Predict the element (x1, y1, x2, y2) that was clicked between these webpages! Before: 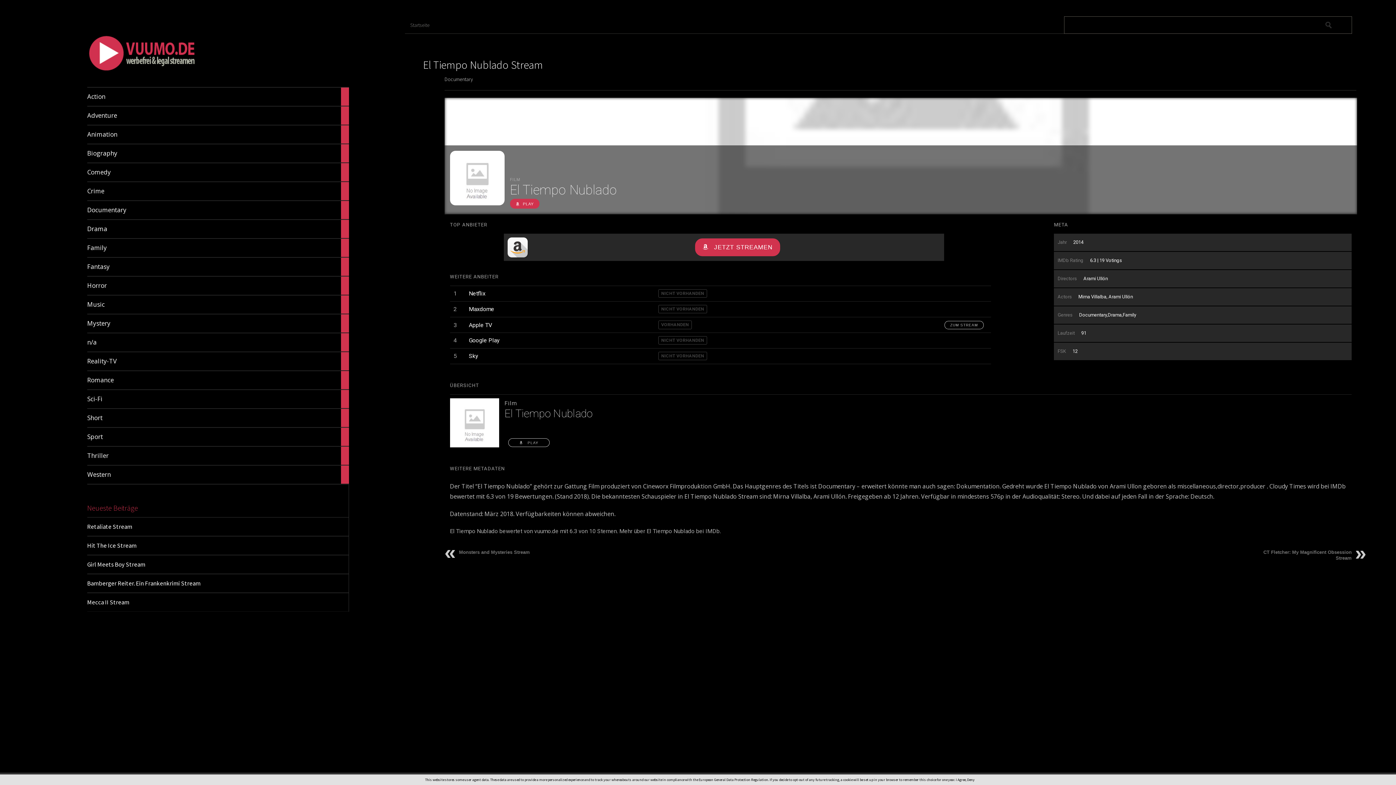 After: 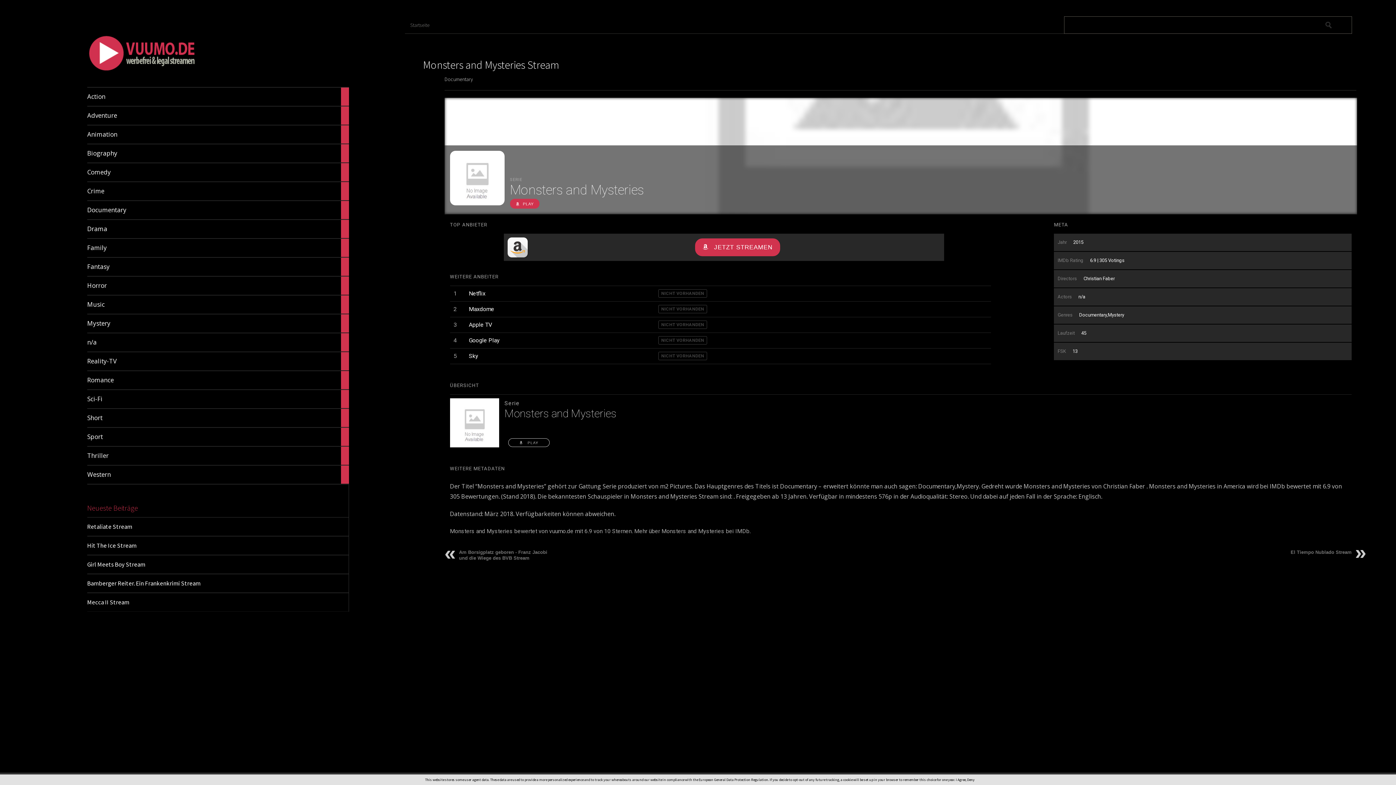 Action: bbox: (459, 549, 530, 555) label: Monsters and Mysteries Stream